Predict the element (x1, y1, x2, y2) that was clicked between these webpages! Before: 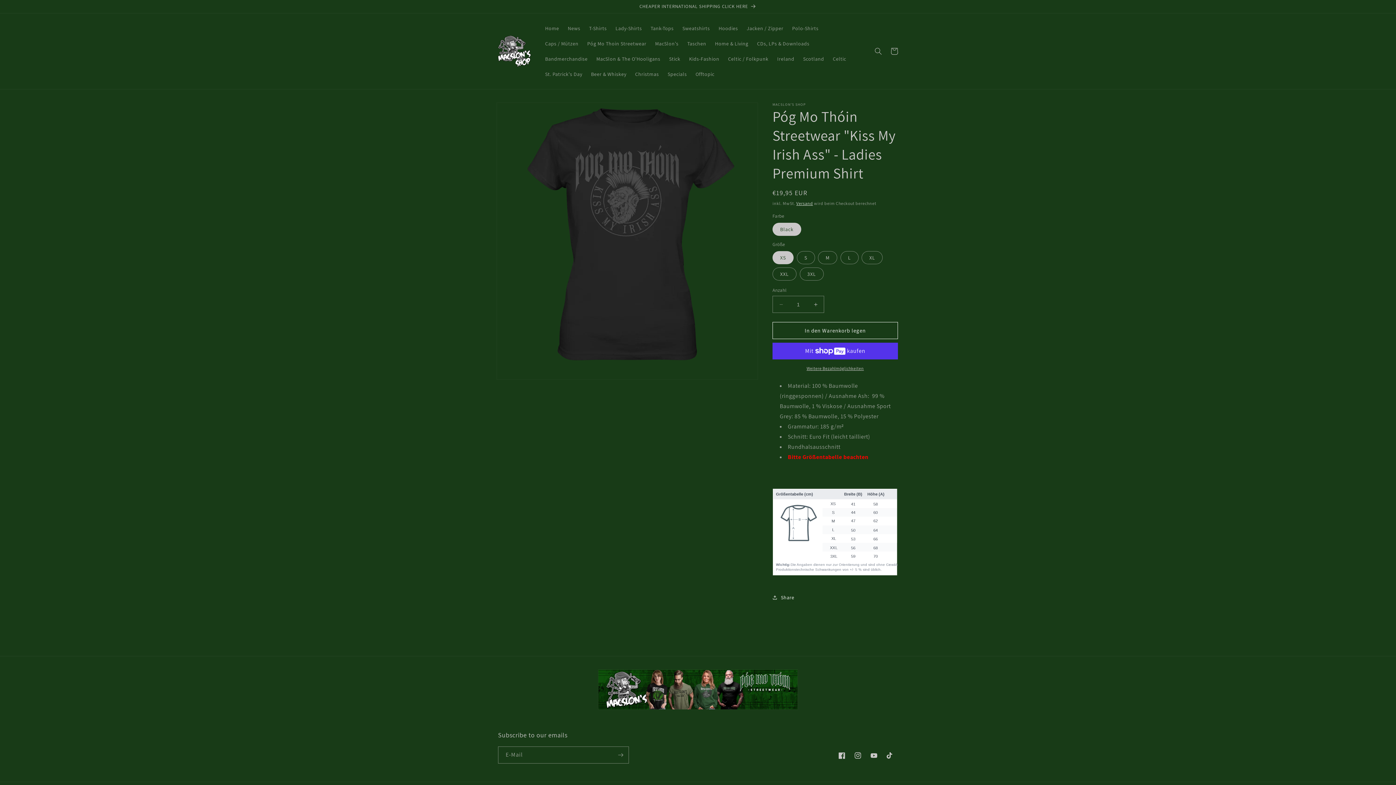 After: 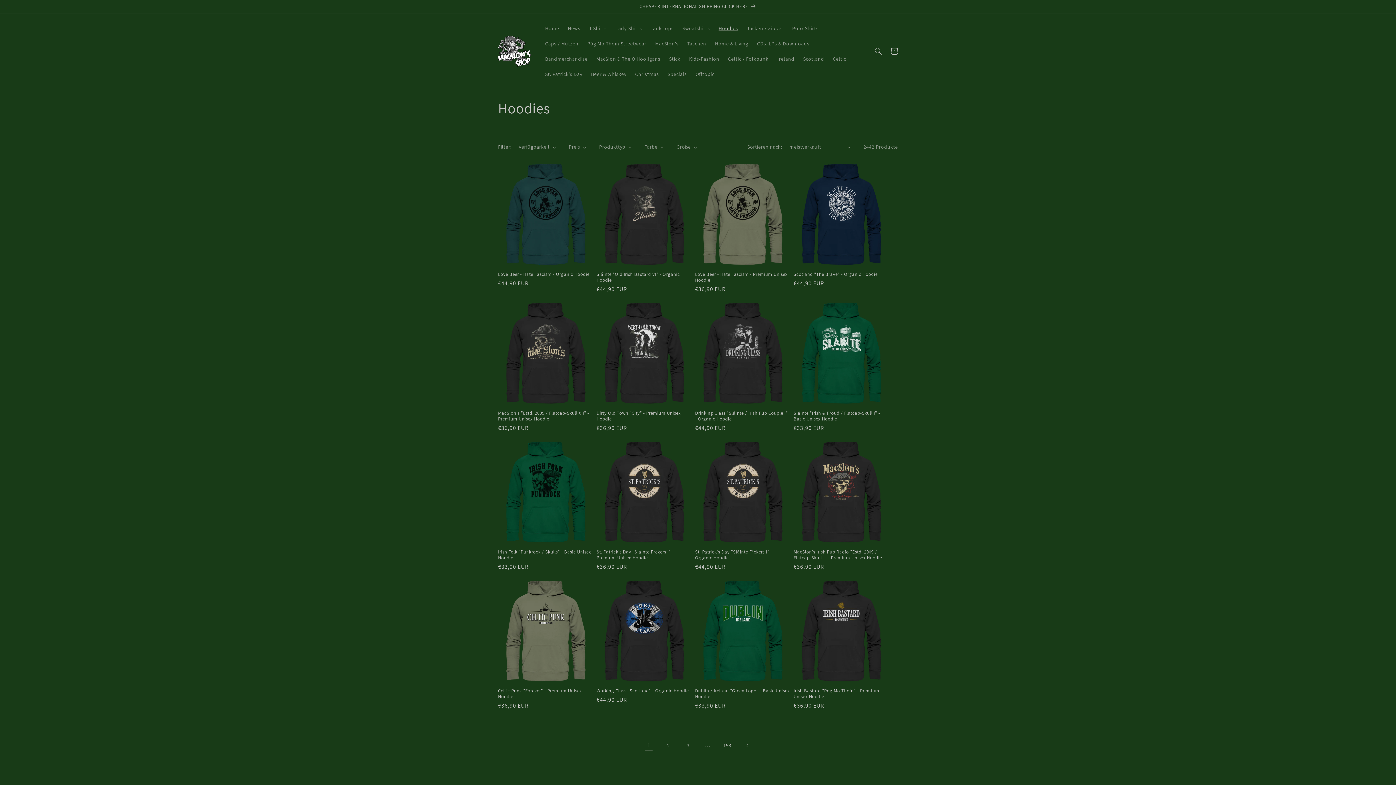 Action: bbox: (714, 20, 742, 36) label: Hoodies